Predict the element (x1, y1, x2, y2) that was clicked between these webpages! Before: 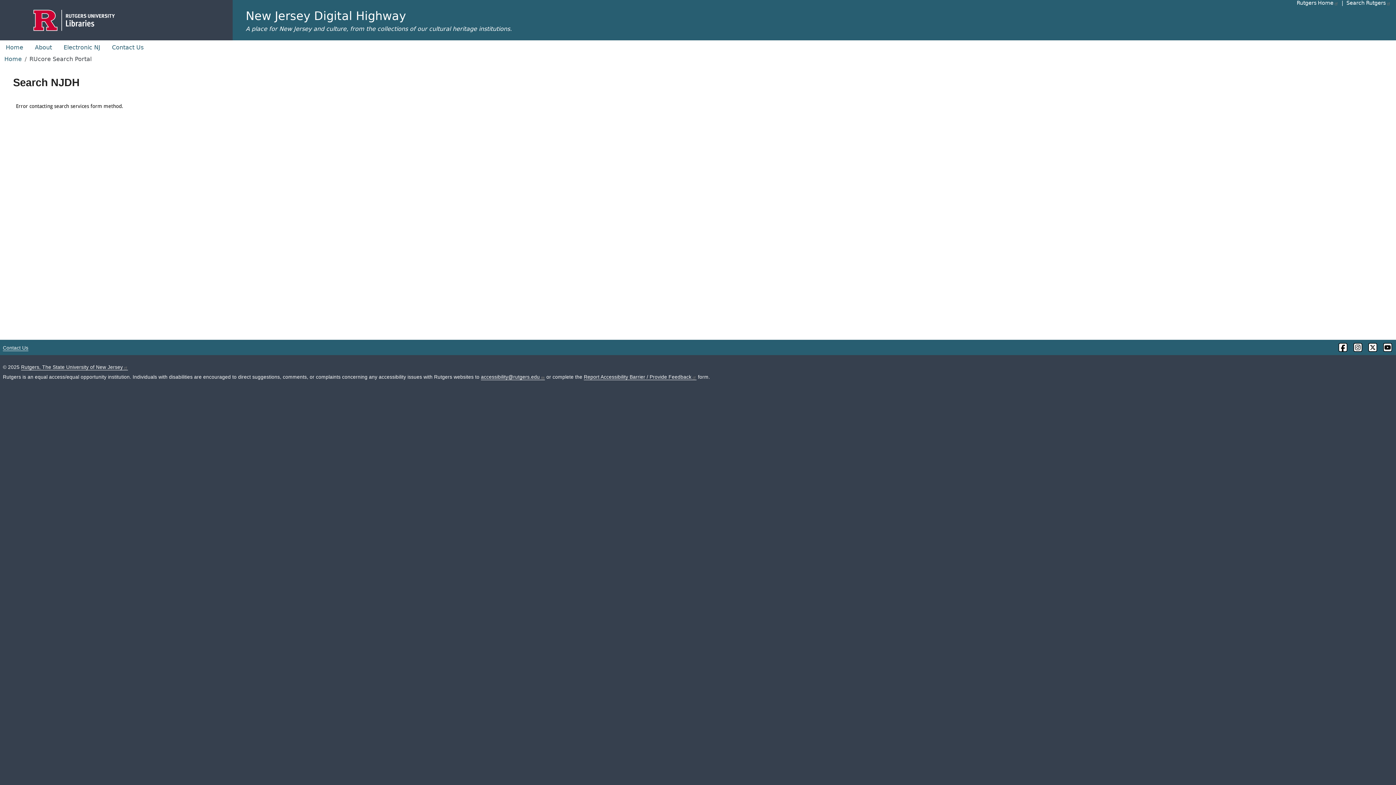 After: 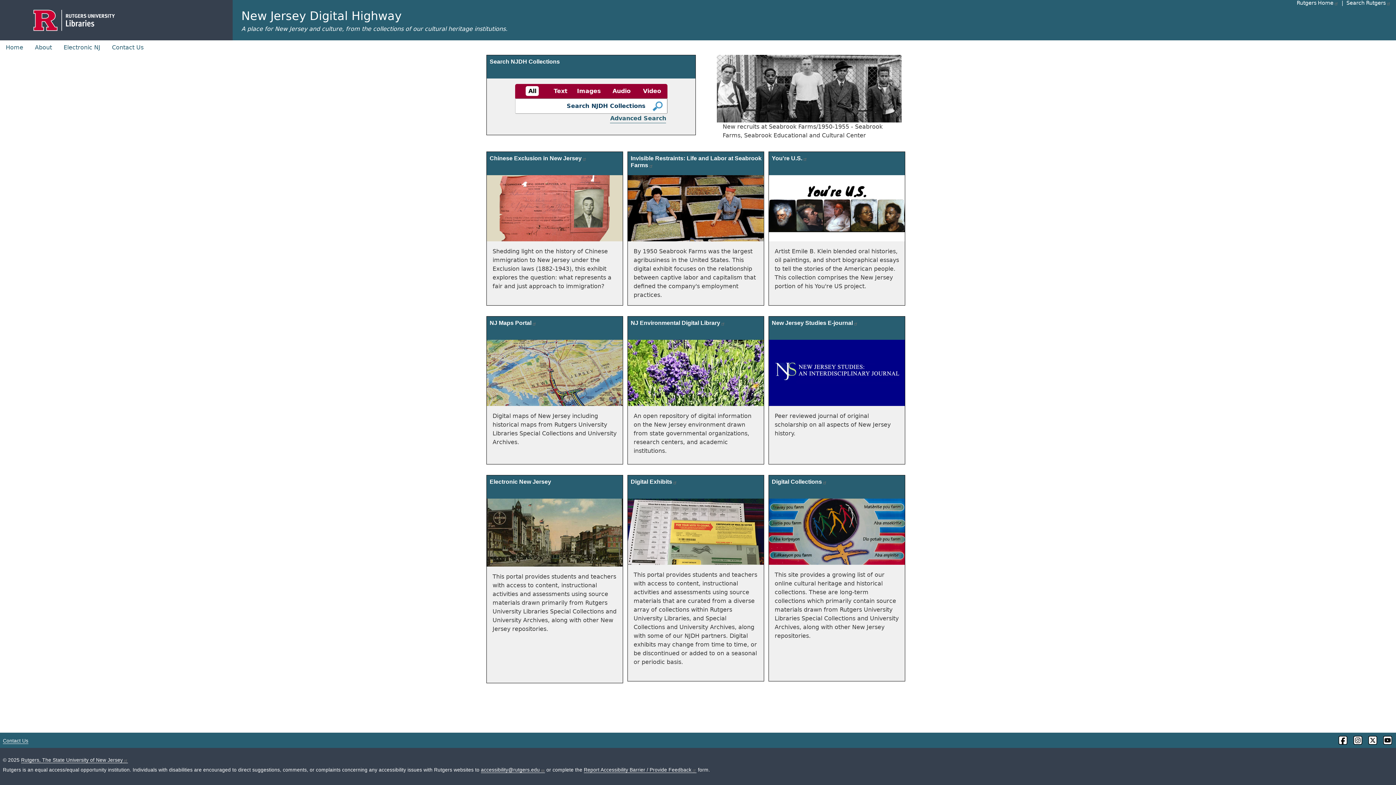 Action: bbox: (0, 40, 29, 54) label: Home